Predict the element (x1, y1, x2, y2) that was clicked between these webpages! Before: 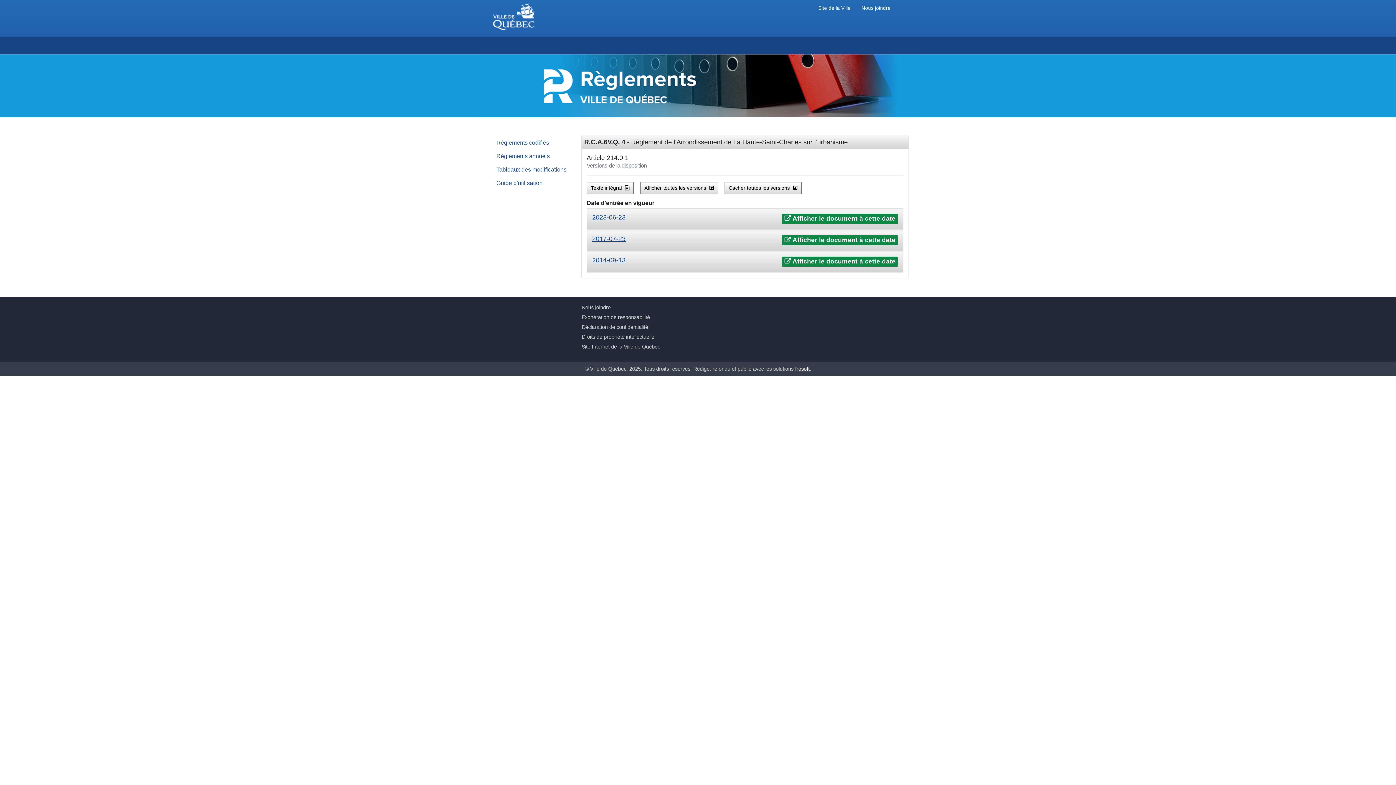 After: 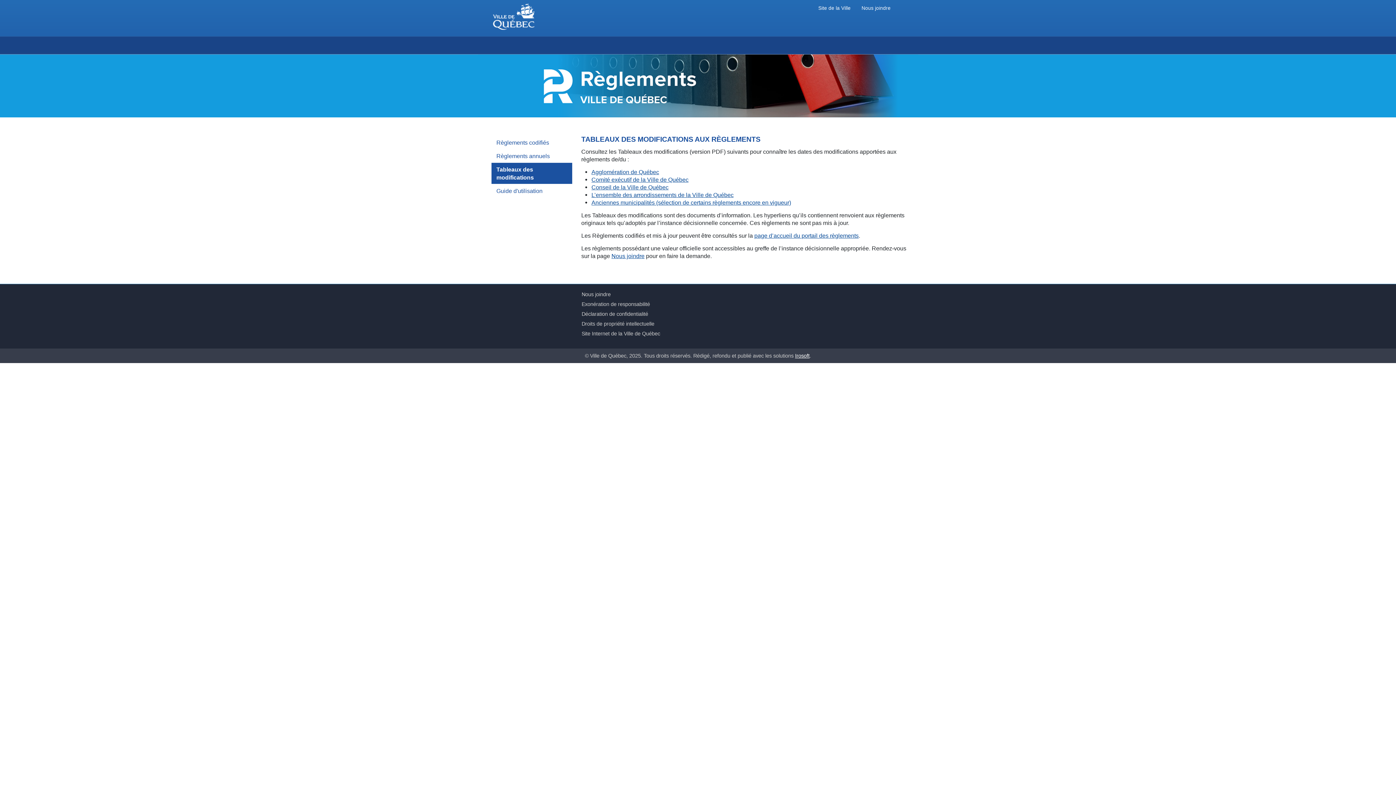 Action: label: Tableaux des modifications bbox: (491, 162, 572, 176)